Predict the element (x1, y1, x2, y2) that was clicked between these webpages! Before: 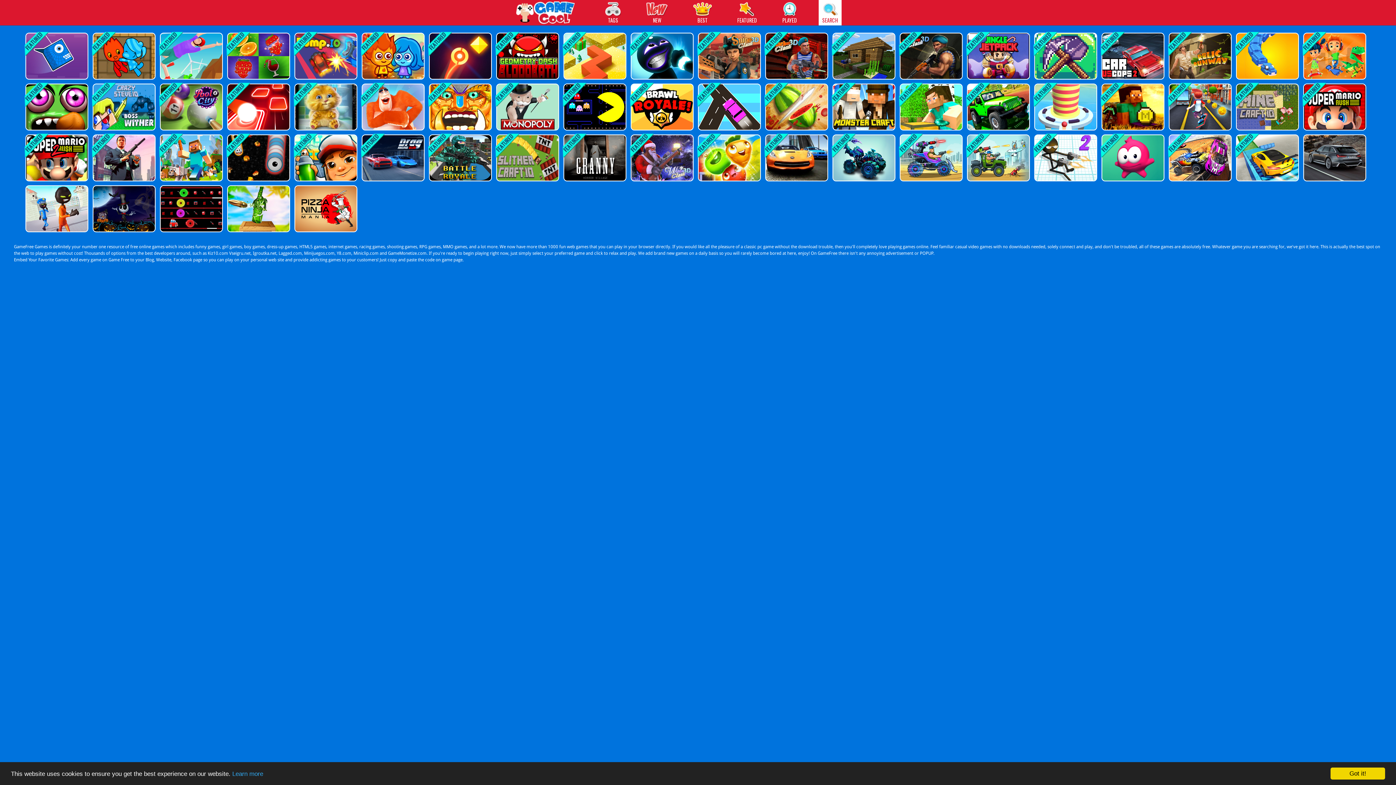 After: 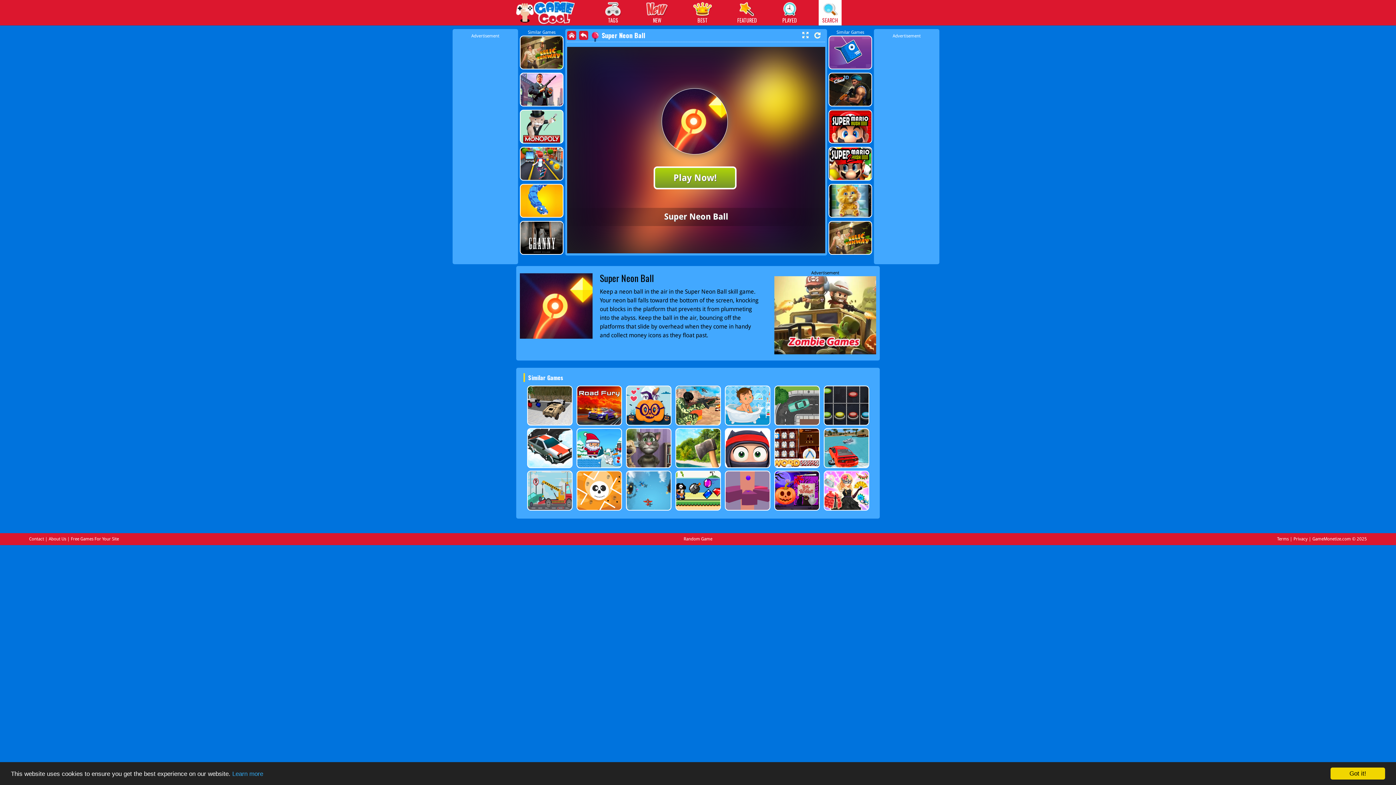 Action: bbox: (429, 32, 490, 79)